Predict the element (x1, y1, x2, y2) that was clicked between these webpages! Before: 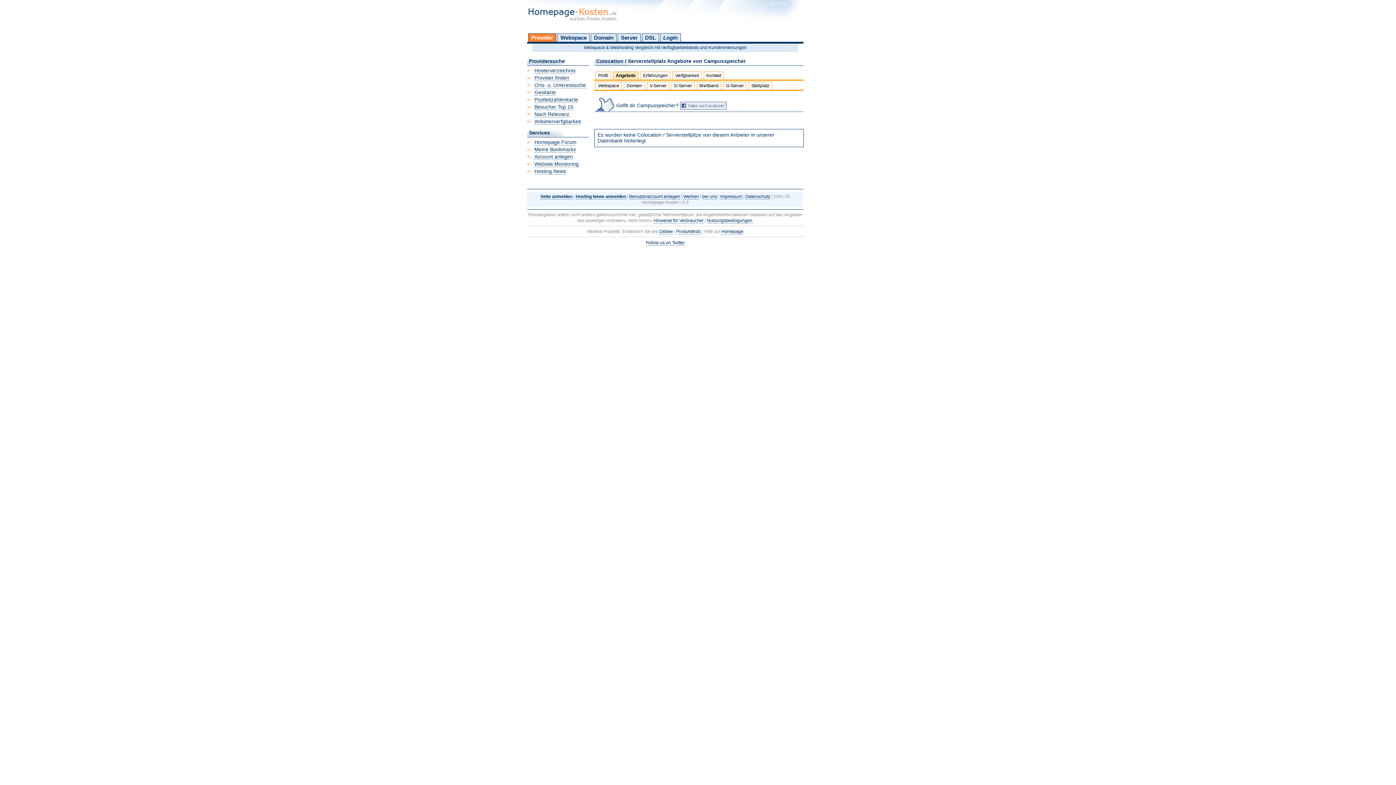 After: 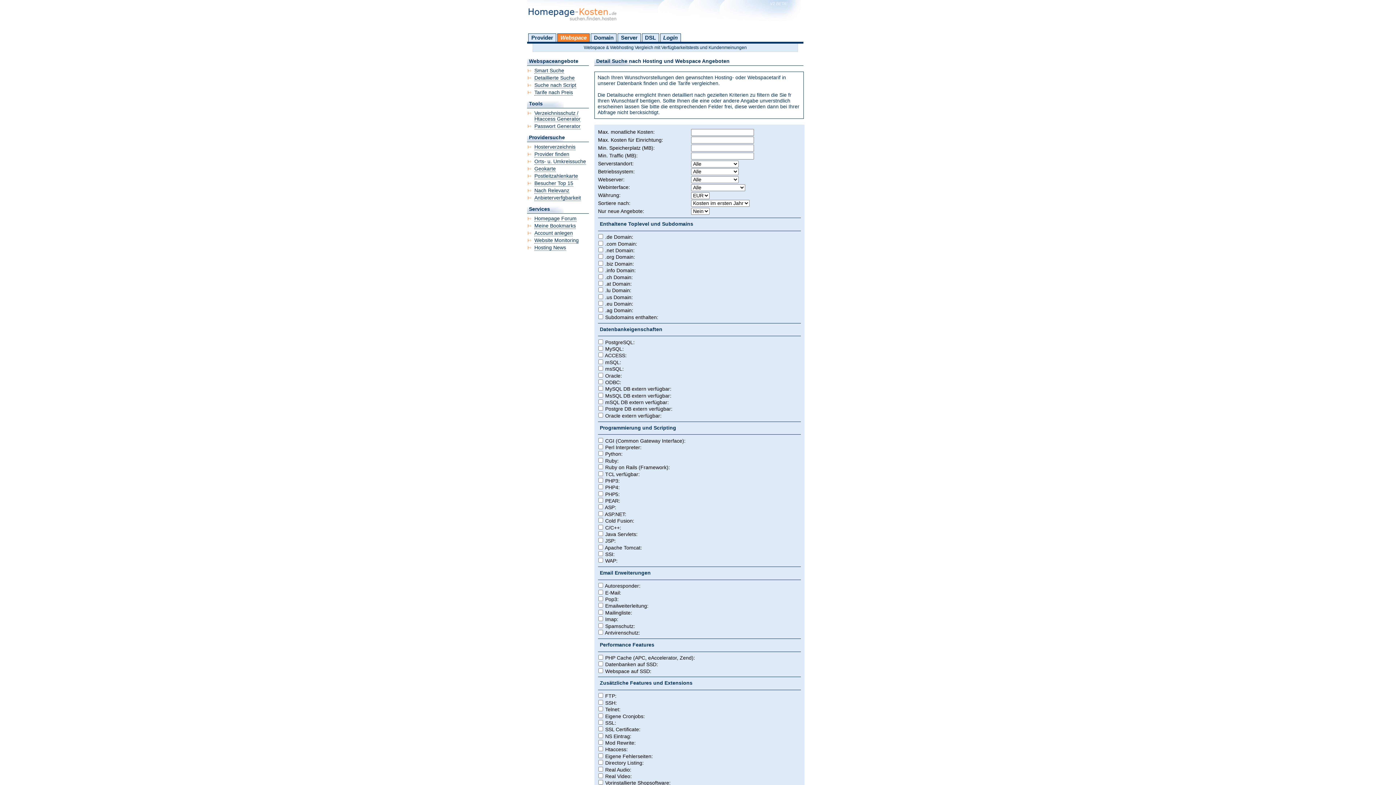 Action: bbox: (557, 33, 589, 41) label: Webspace